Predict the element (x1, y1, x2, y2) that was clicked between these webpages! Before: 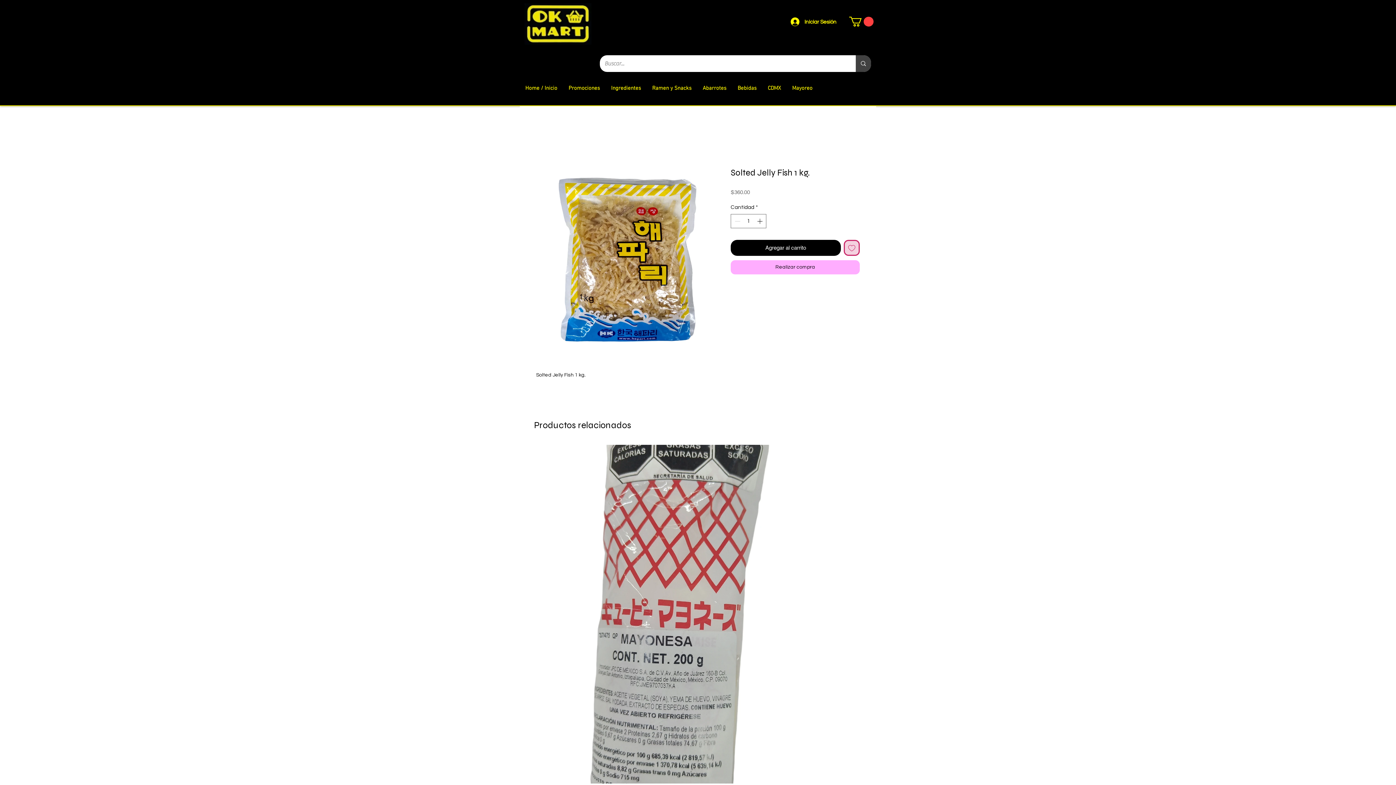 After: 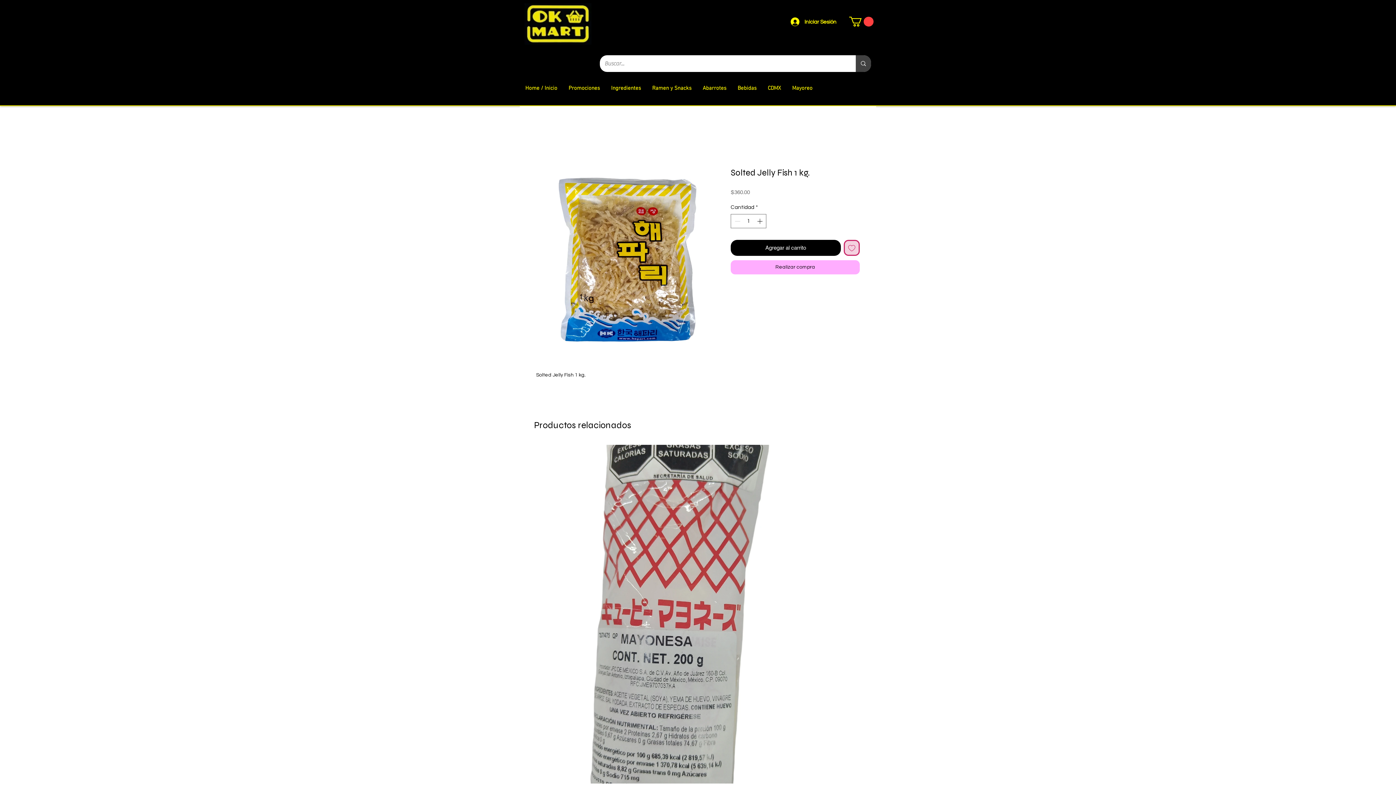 Action: bbox: (849, 16, 873, 26)